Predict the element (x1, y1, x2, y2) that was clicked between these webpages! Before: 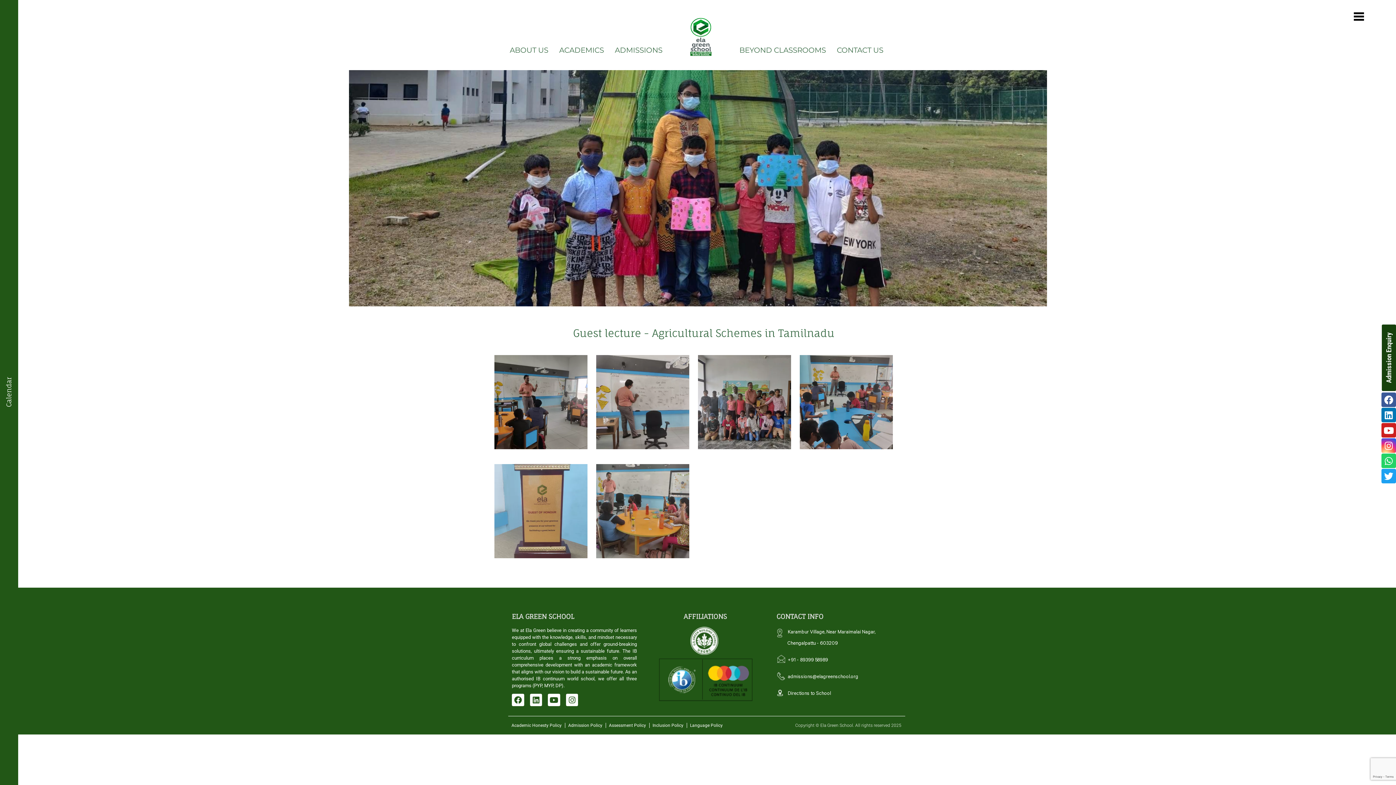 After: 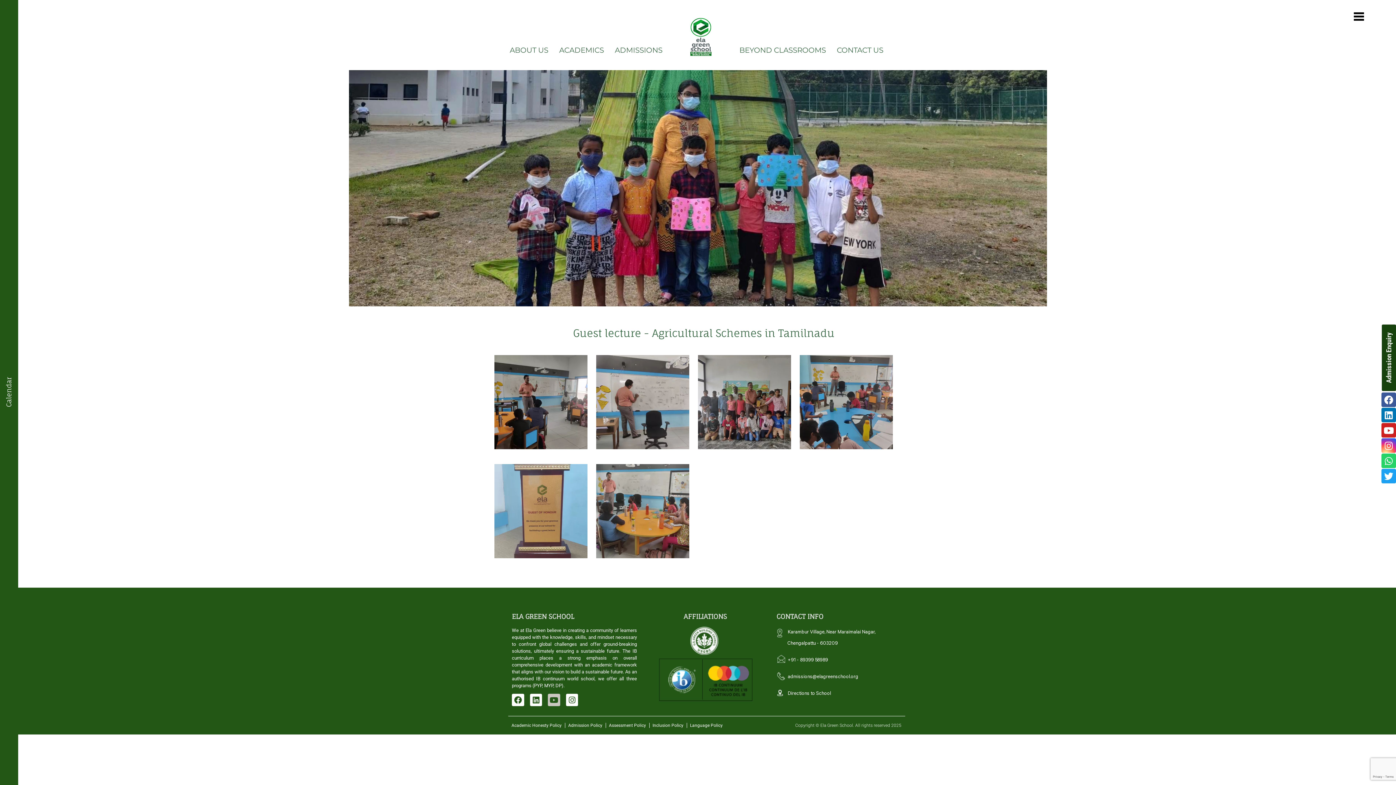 Action: bbox: (548, 694, 560, 706) label: Youtube